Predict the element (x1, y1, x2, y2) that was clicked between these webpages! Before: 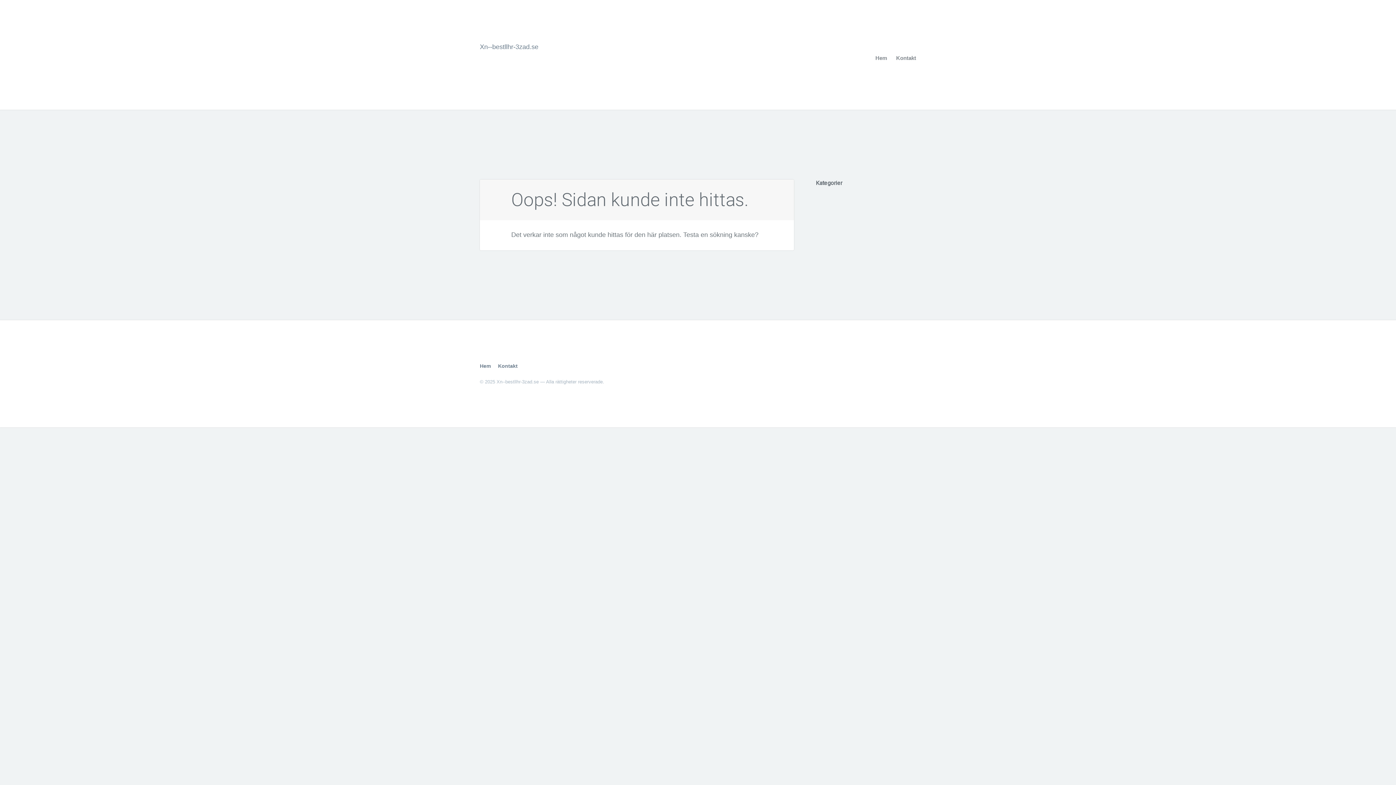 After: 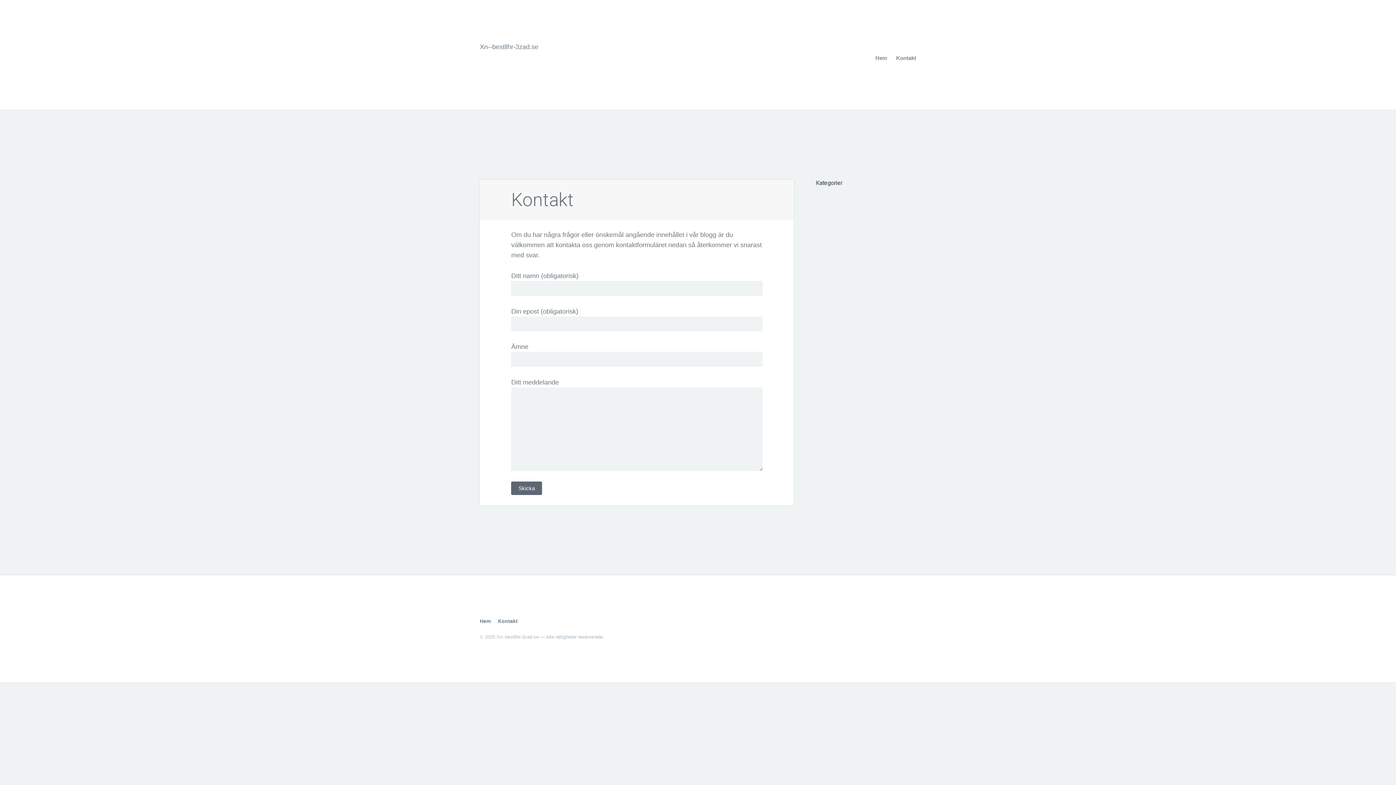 Action: label: Kontakt bbox: (896, 52, 916, 68)